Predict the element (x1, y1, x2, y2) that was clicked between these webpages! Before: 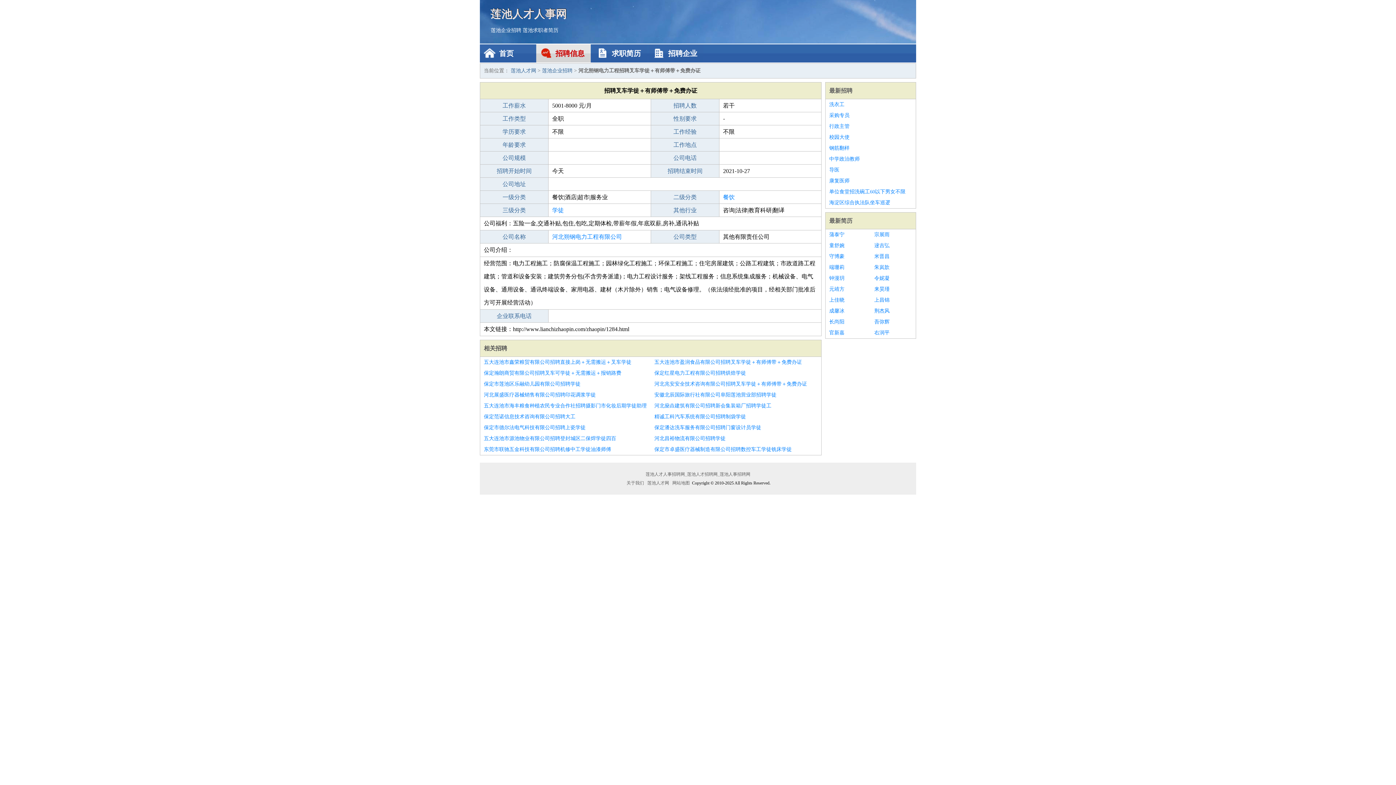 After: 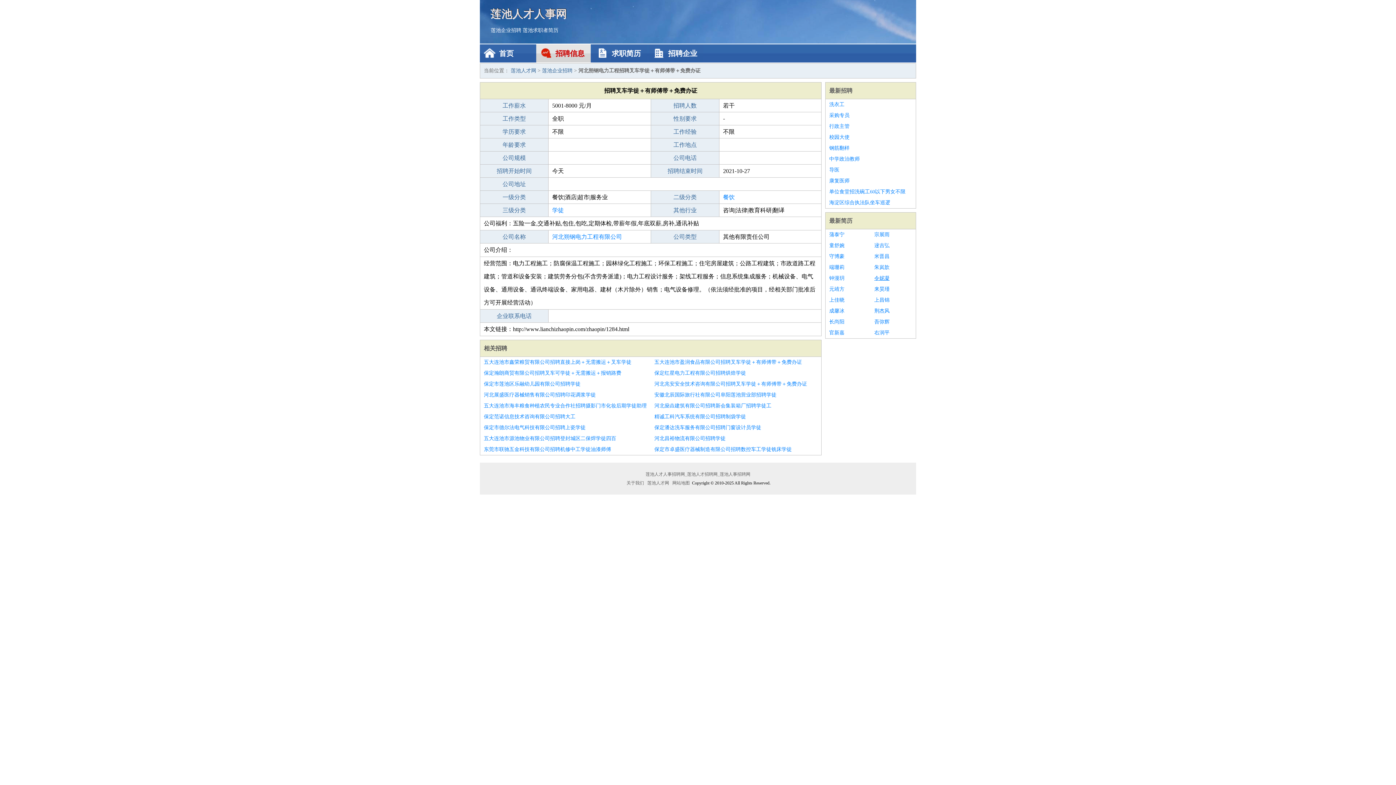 Action: bbox: (874, 273, 912, 284) label: 令妮凝